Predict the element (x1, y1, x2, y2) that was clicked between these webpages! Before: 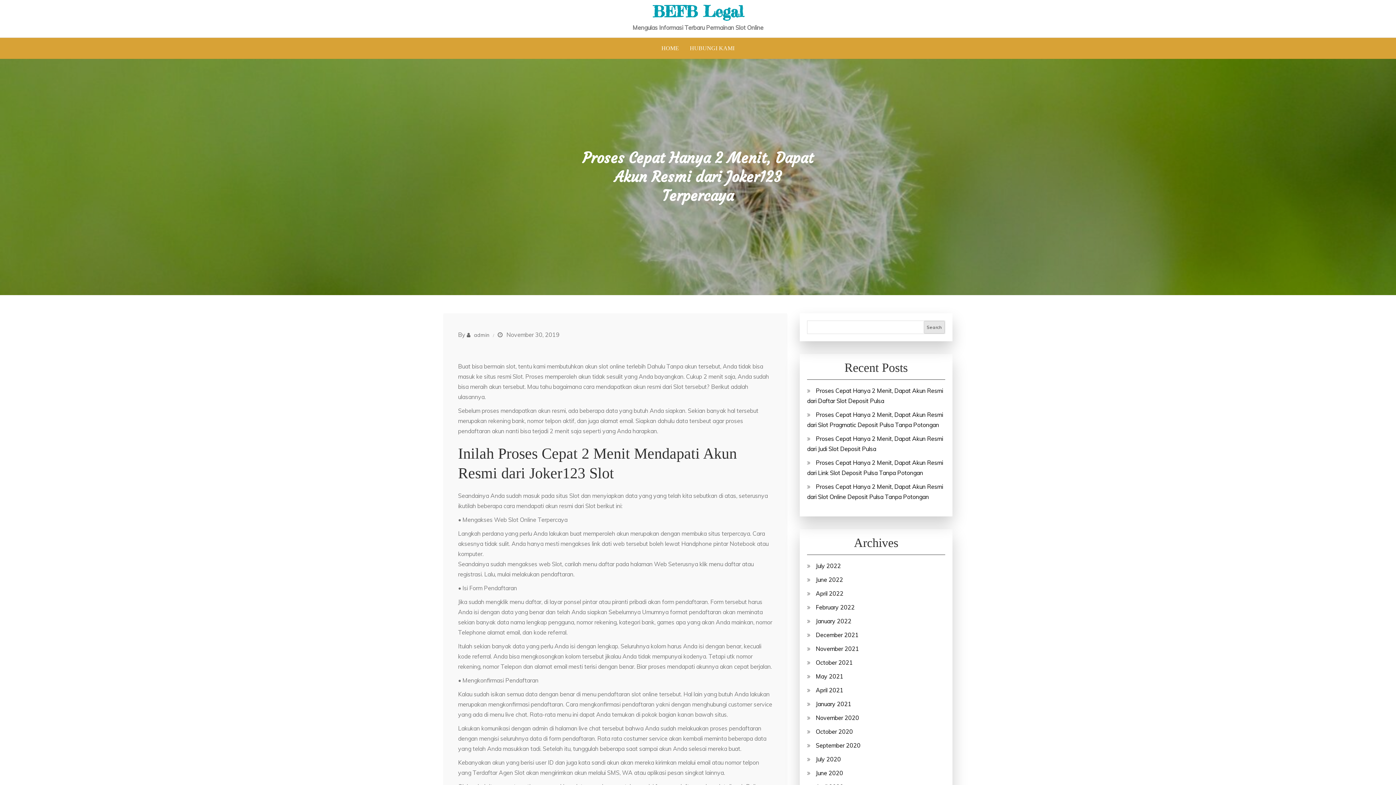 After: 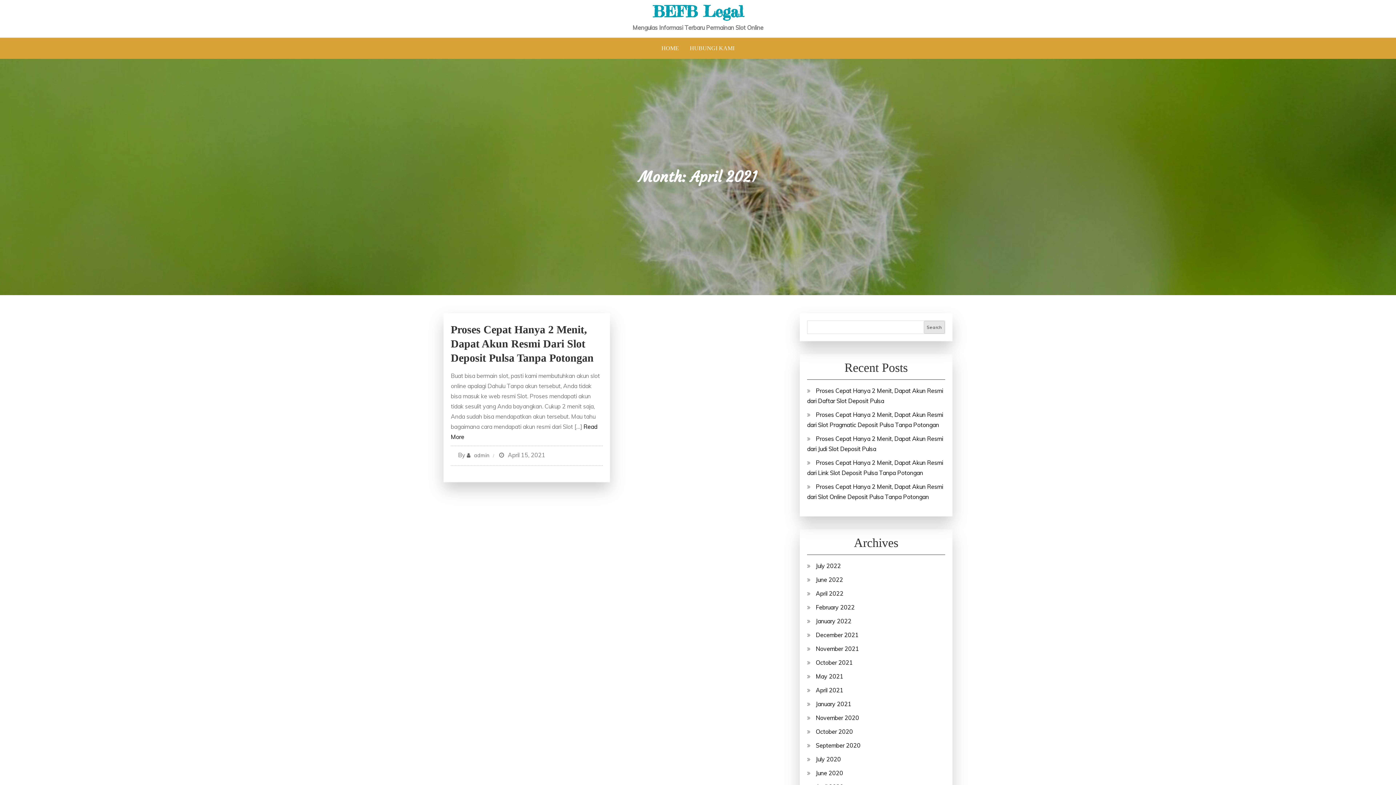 Action: bbox: (816, 686, 843, 694) label: April 2021